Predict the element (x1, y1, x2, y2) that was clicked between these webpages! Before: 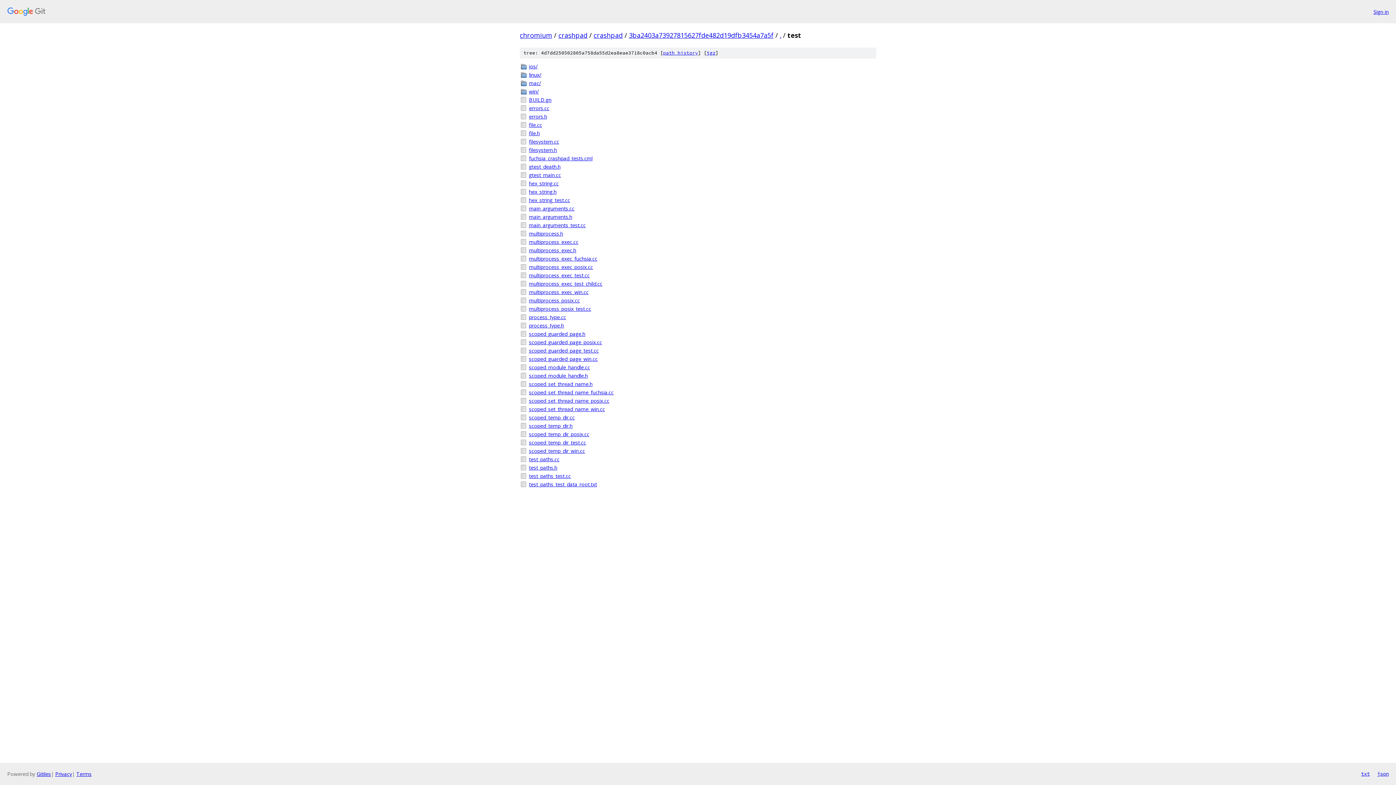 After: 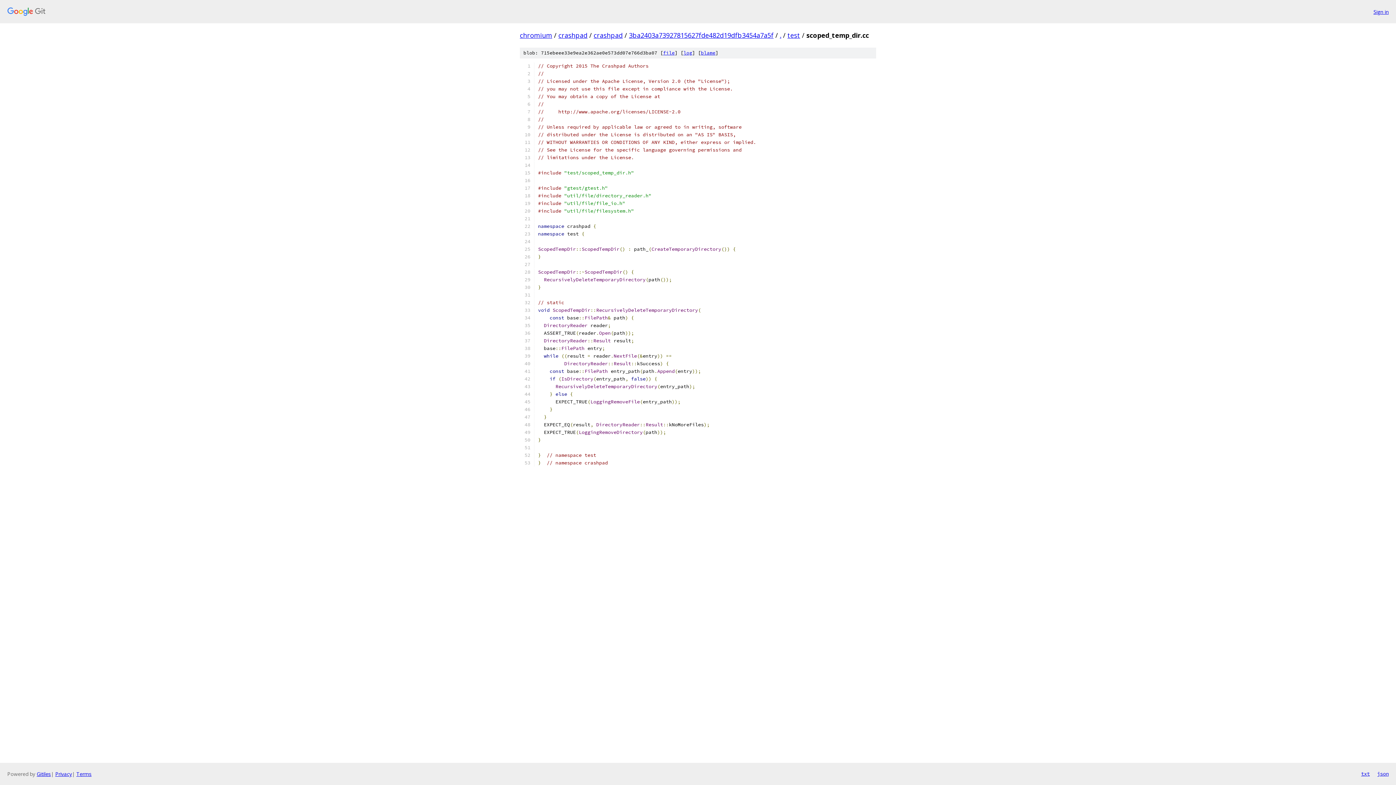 Action: bbox: (529, 413, 876, 421) label: scoped_temp_dir.cc